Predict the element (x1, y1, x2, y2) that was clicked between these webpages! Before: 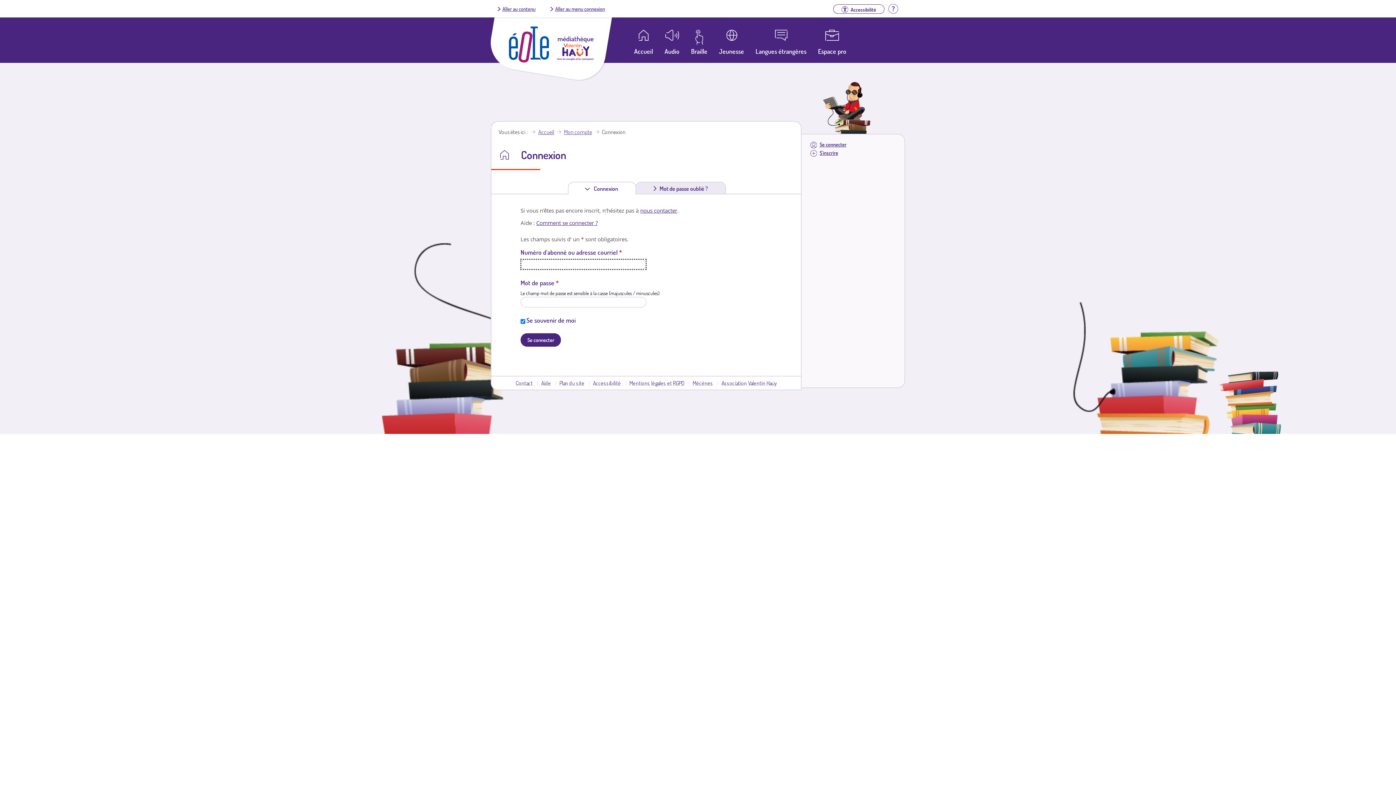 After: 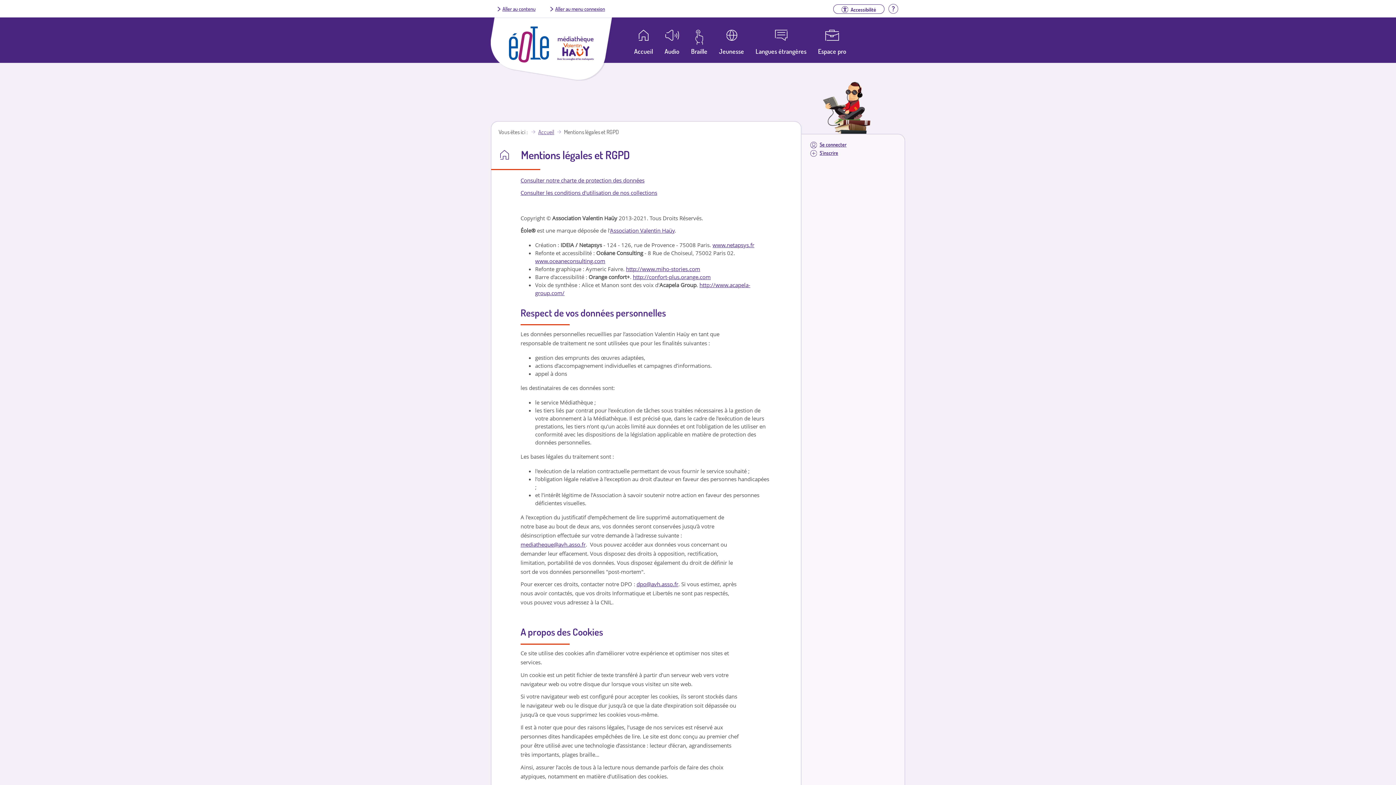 Action: bbox: (629, 379, 684, 386) label: Mentions légales et RGPD